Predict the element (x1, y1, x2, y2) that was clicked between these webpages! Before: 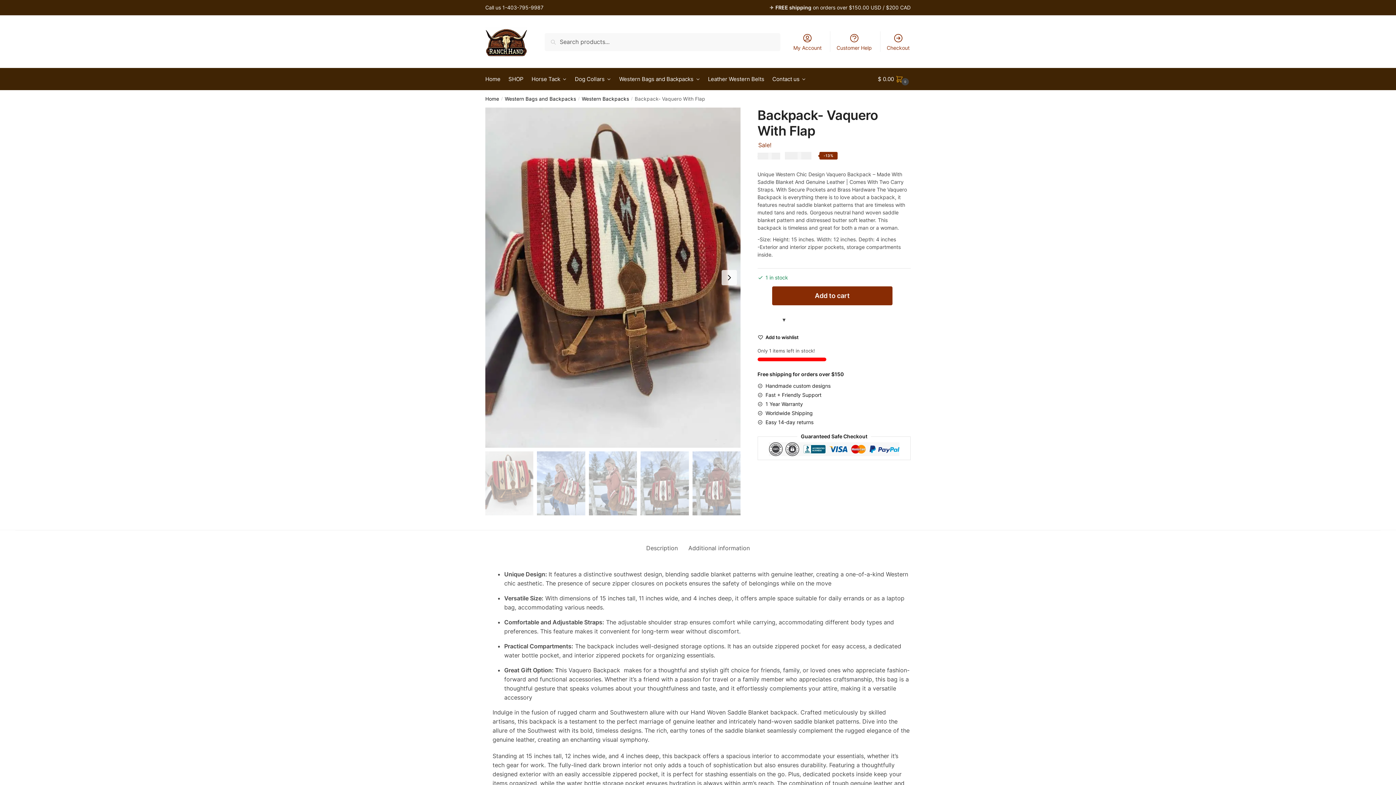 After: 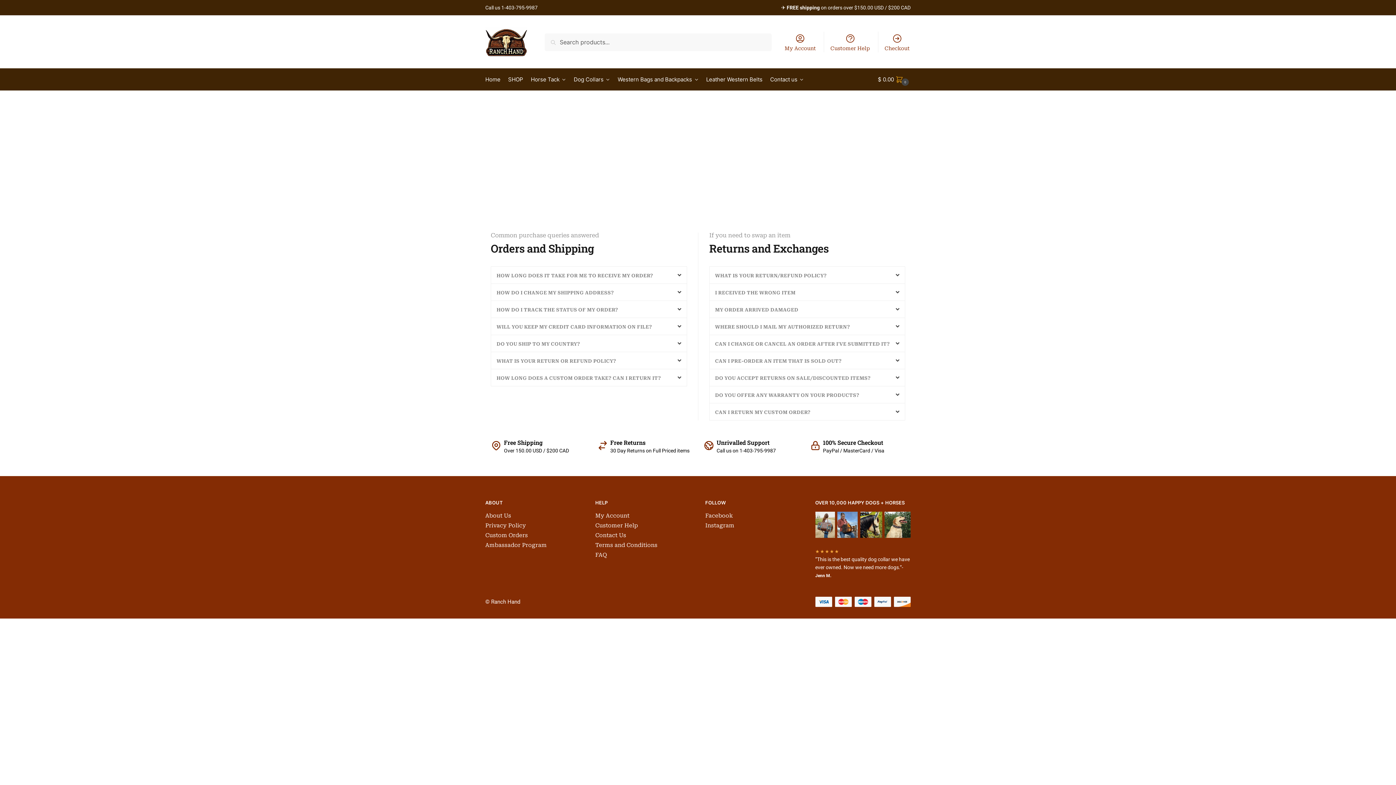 Action: label: Customer Help bbox: (832, 31, 876, 52)